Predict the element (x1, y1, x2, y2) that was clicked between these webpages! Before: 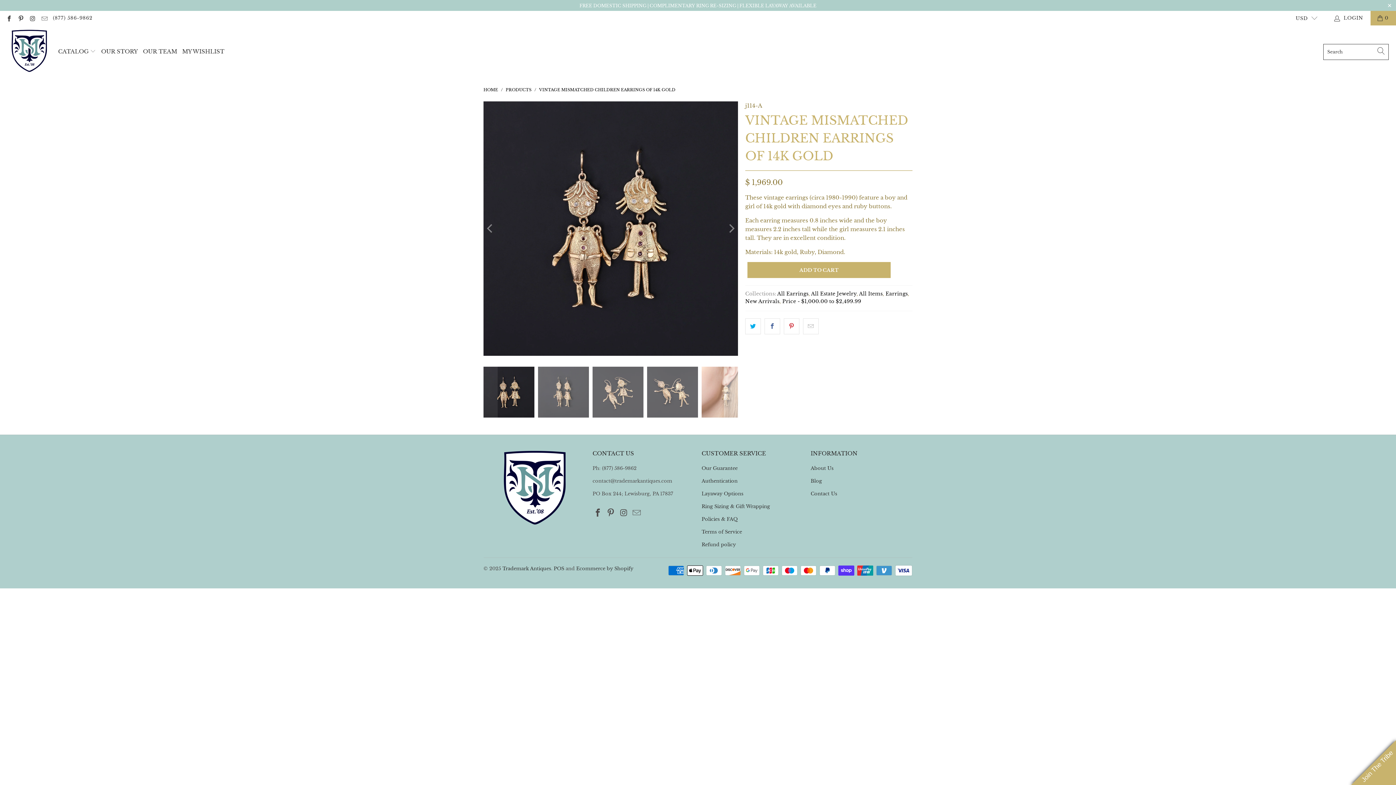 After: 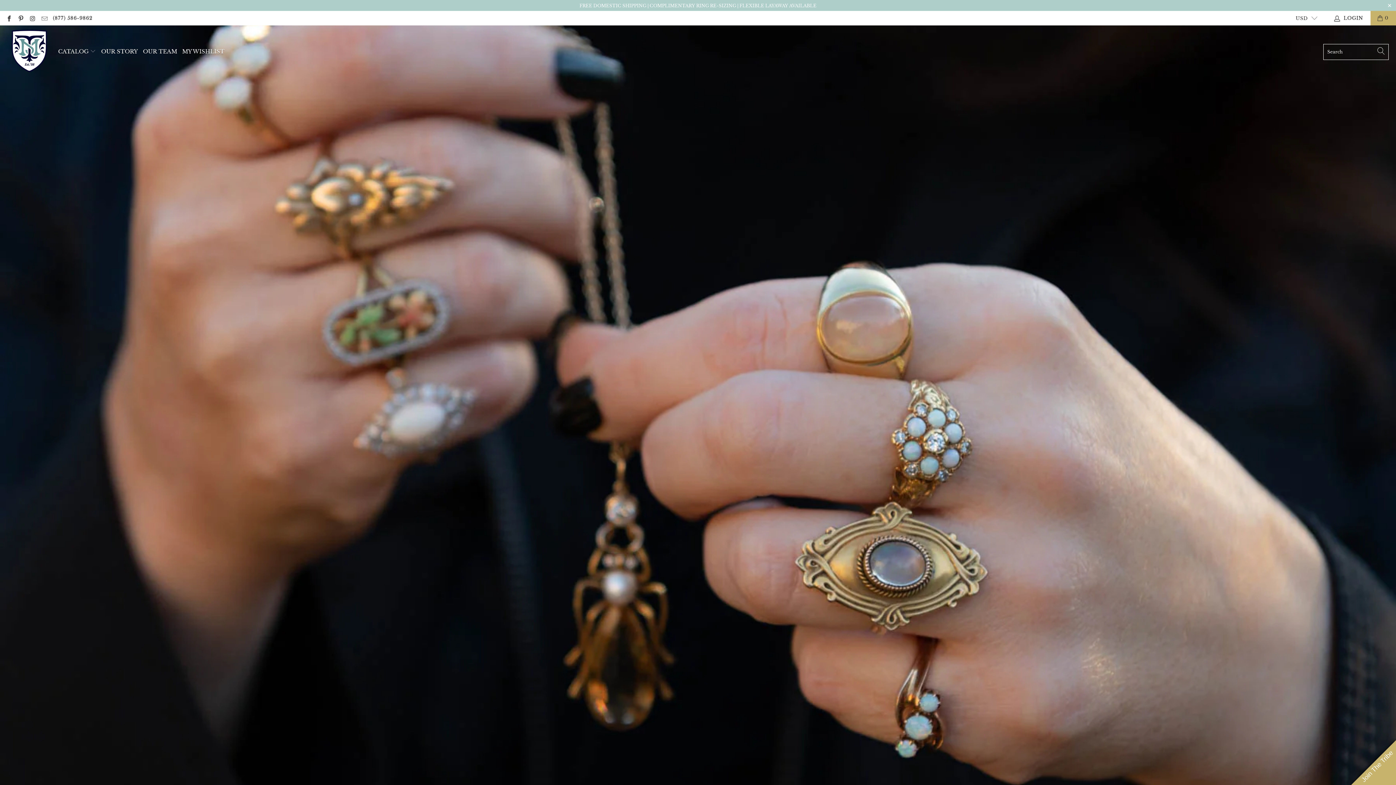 Action: label: All Estate Jewelry bbox: (811, 290, 856, 297)